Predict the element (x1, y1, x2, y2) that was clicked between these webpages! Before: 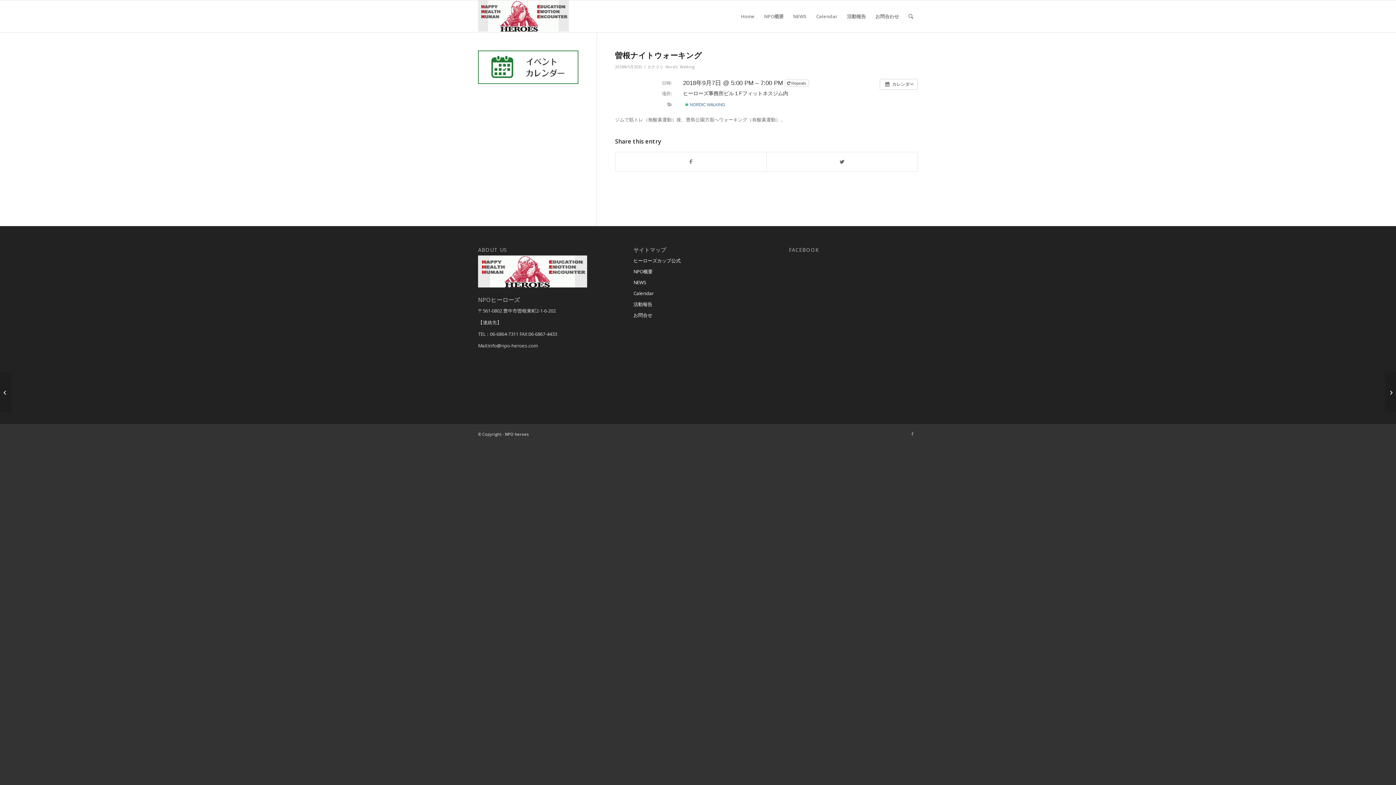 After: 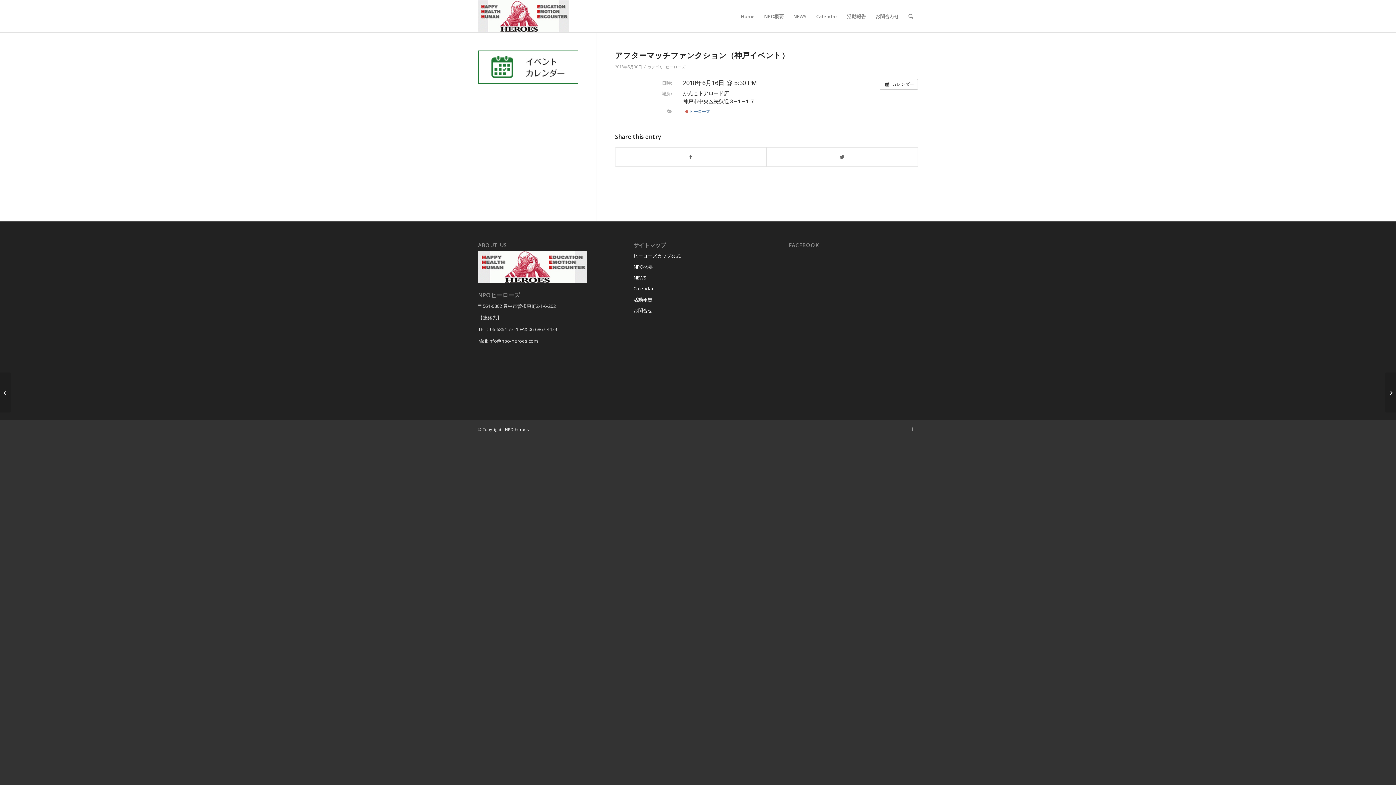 Action: label: アフターマッチファンクション（神戸イベント） bbox: (0, 372, 11, 412)